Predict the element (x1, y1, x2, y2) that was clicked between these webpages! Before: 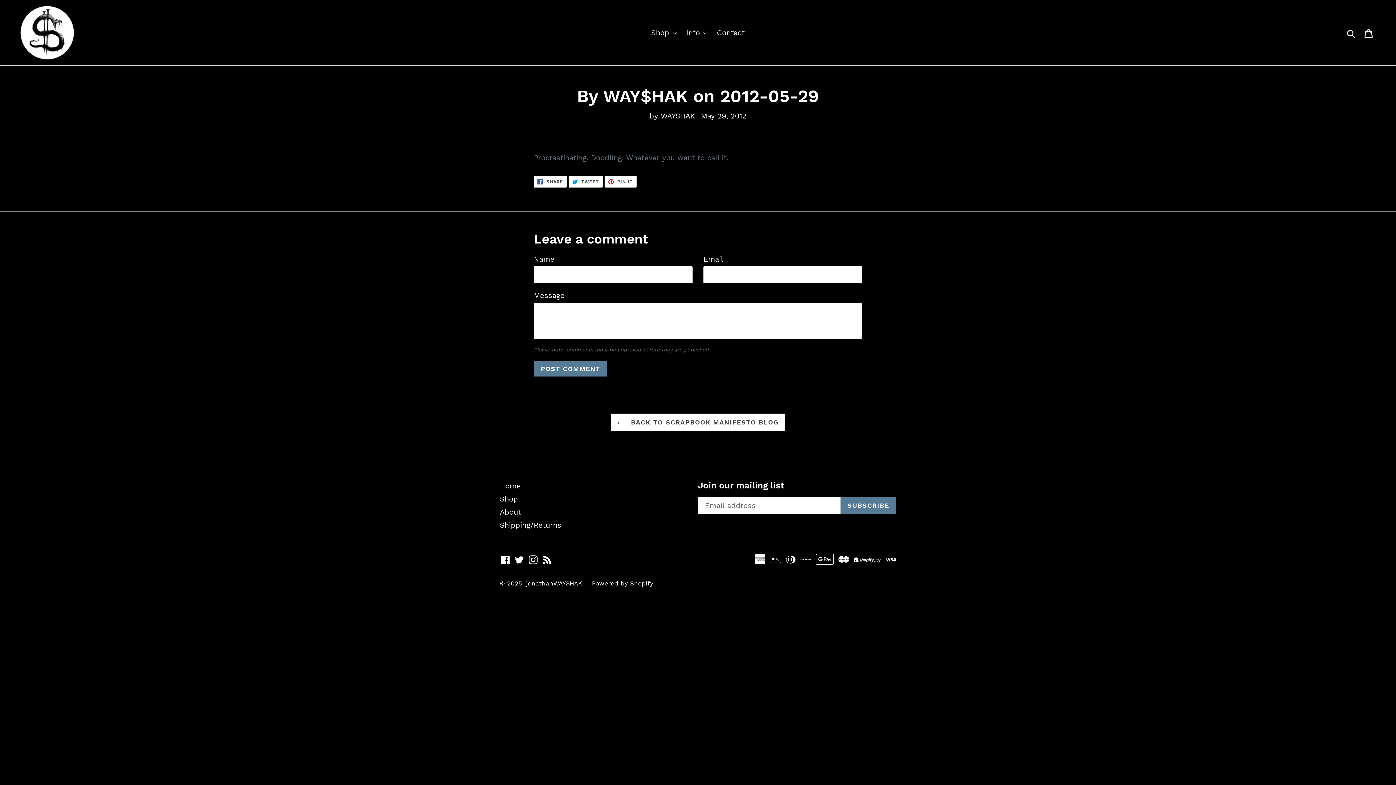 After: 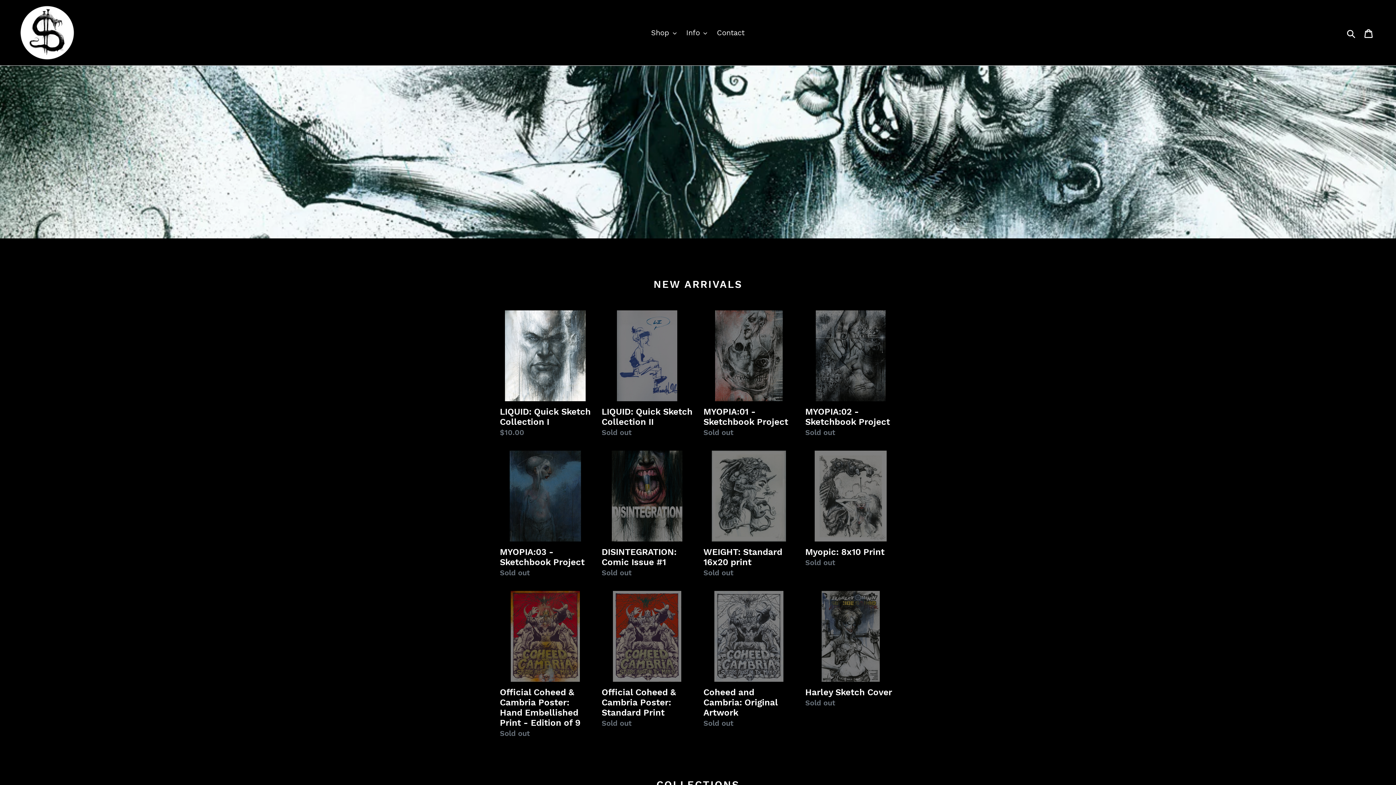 Action: bbox: (526, 580, 582, 587) label: jonathanWAY$HAK